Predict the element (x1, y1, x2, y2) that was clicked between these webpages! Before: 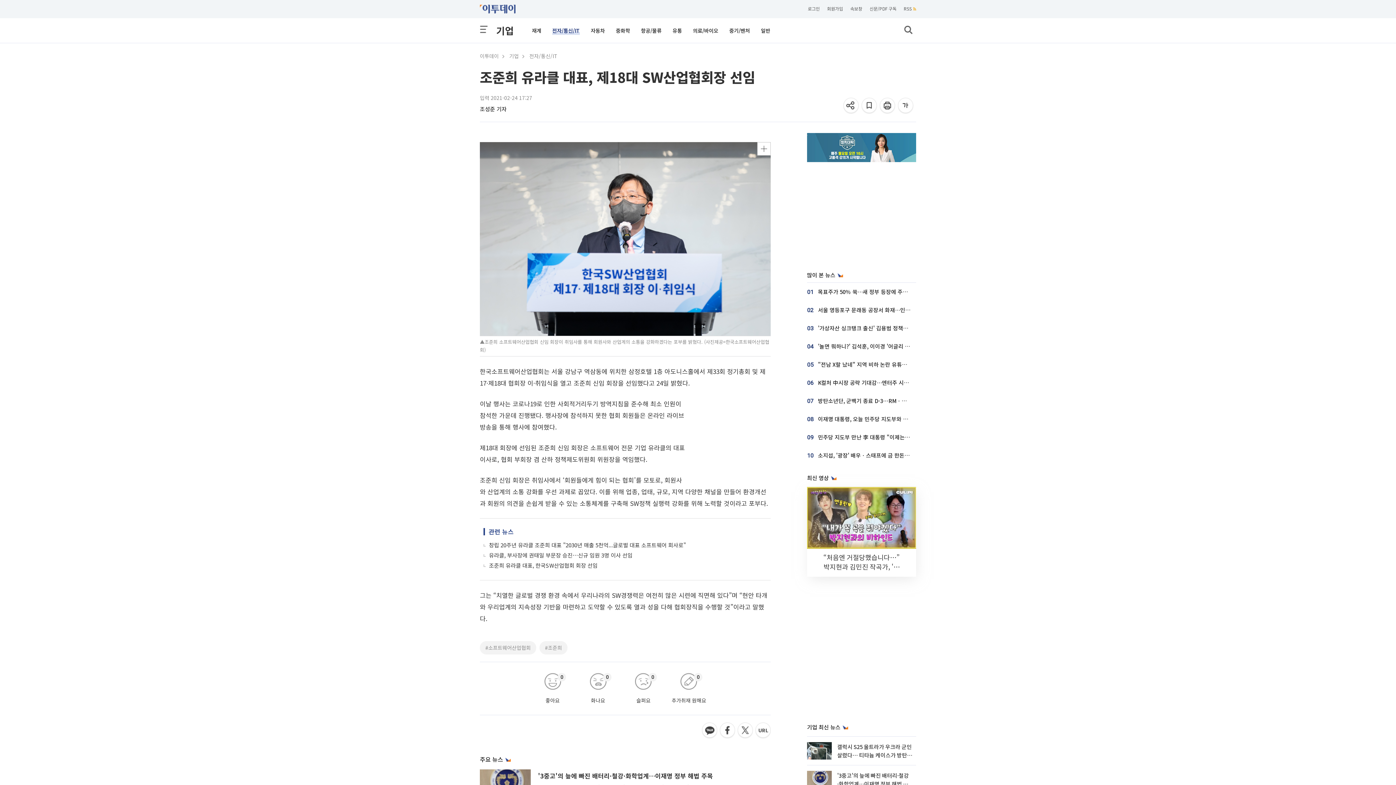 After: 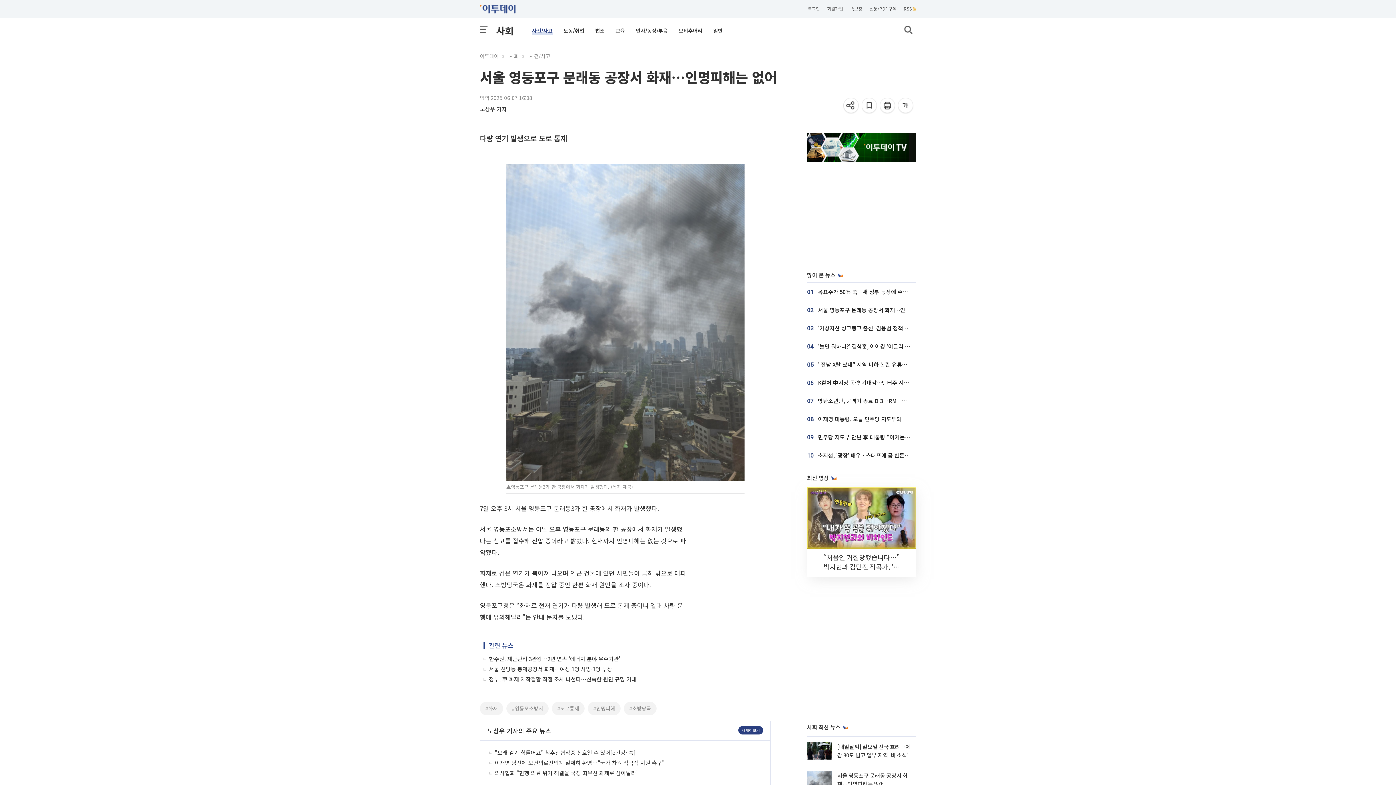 Action: label: 서울 영등포구 문래동 공장서 화재…인명피해는 없어 bbox: (818, 306, 937, 313)